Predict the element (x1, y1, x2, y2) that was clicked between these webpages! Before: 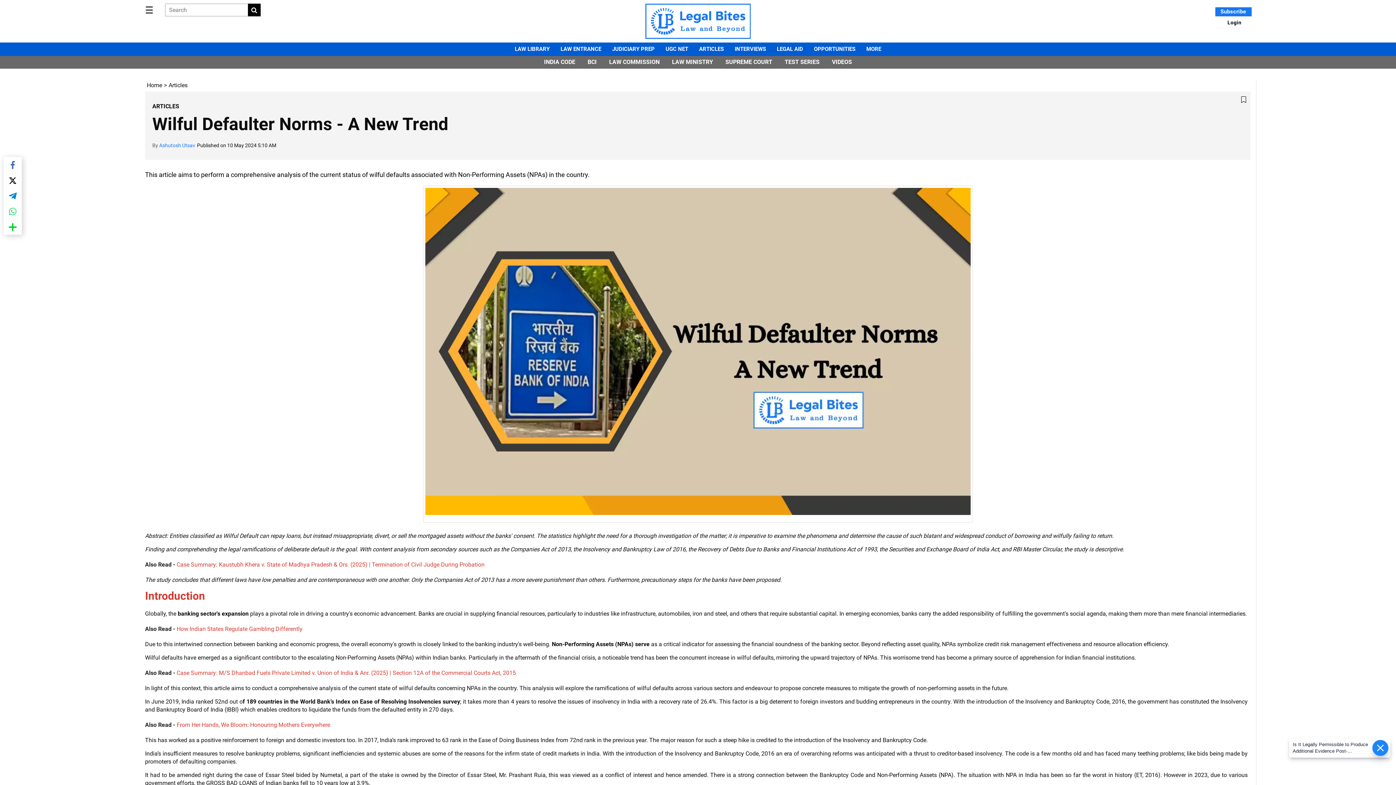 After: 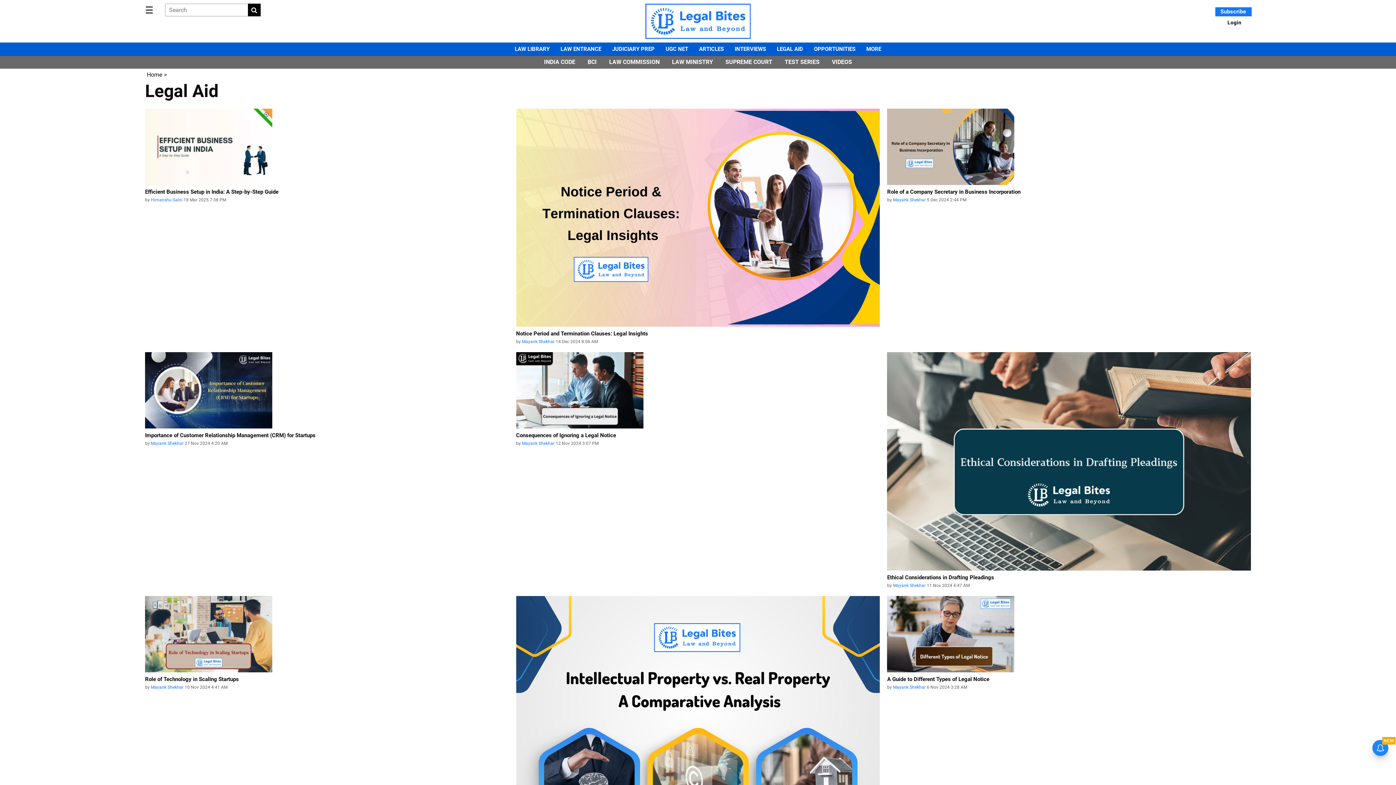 Action: label: LEGAL AID bbox: (777, 42, 803, 55)